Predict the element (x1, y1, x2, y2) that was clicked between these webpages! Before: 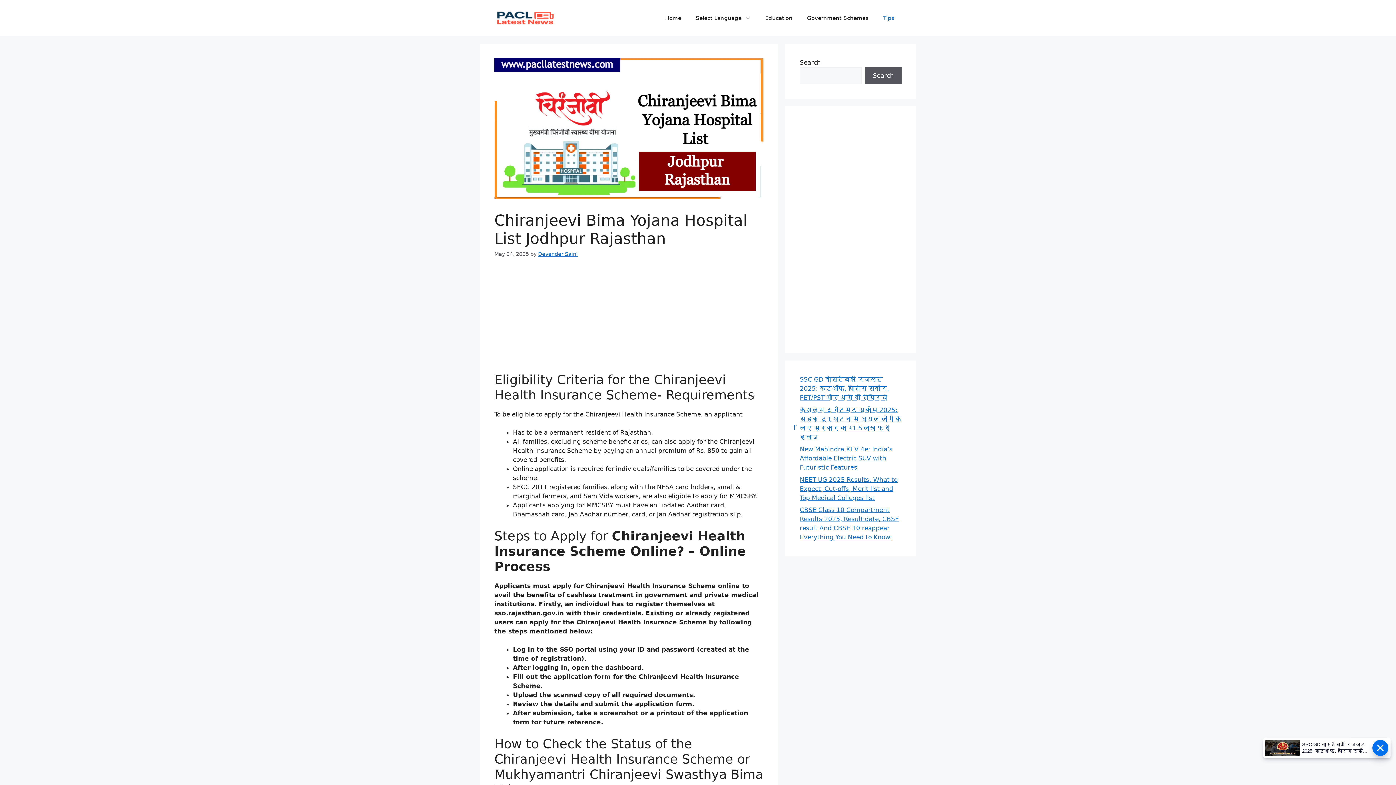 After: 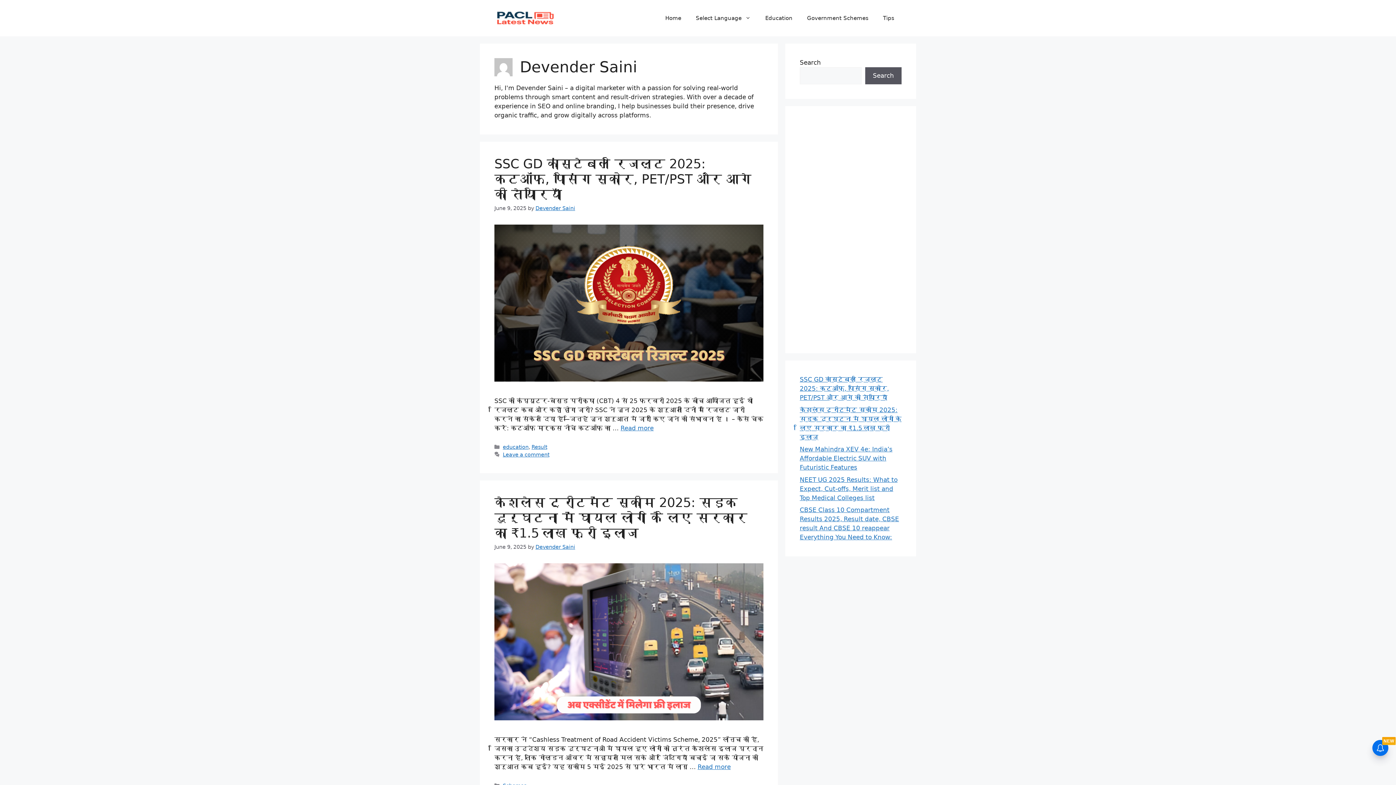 Action: label: Devender Saini bbox: (538, 251, 577, 257)